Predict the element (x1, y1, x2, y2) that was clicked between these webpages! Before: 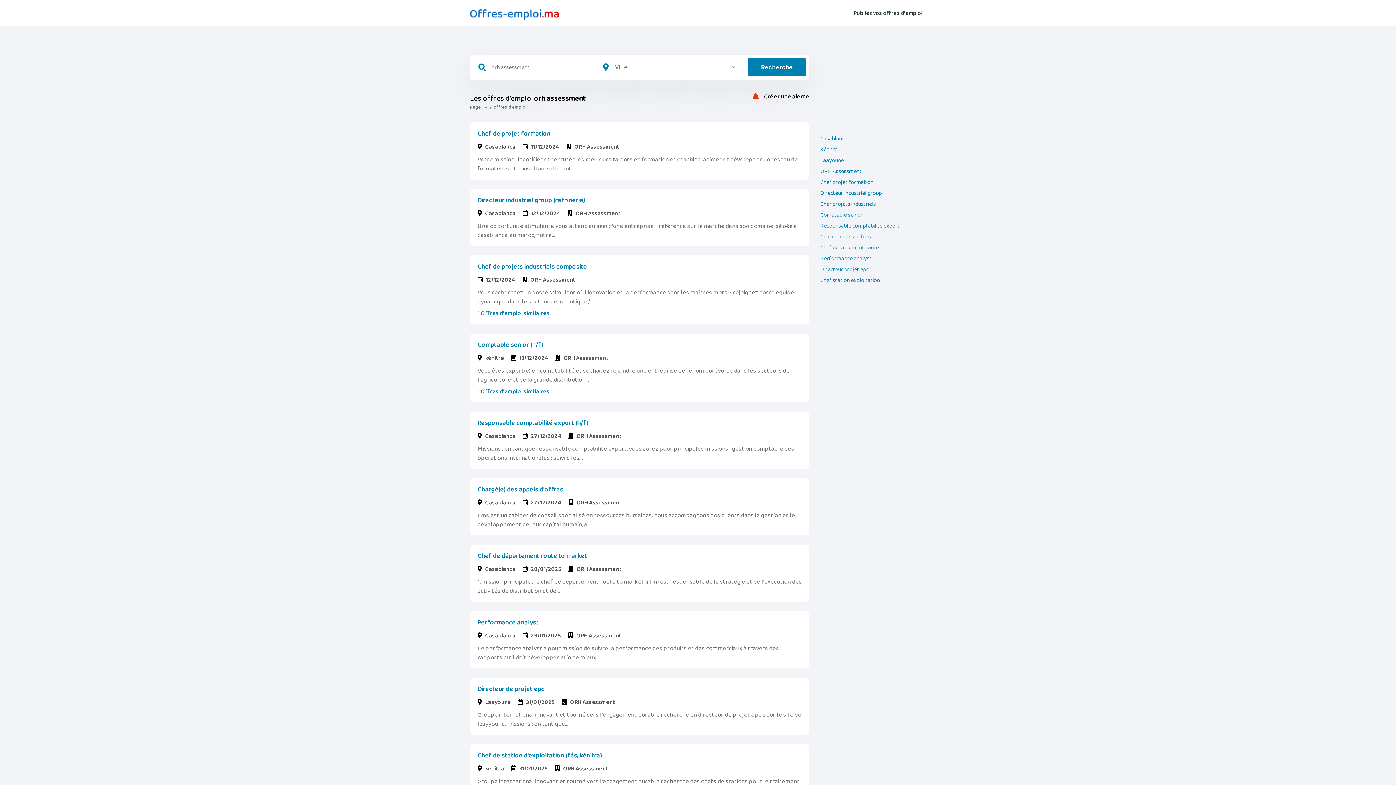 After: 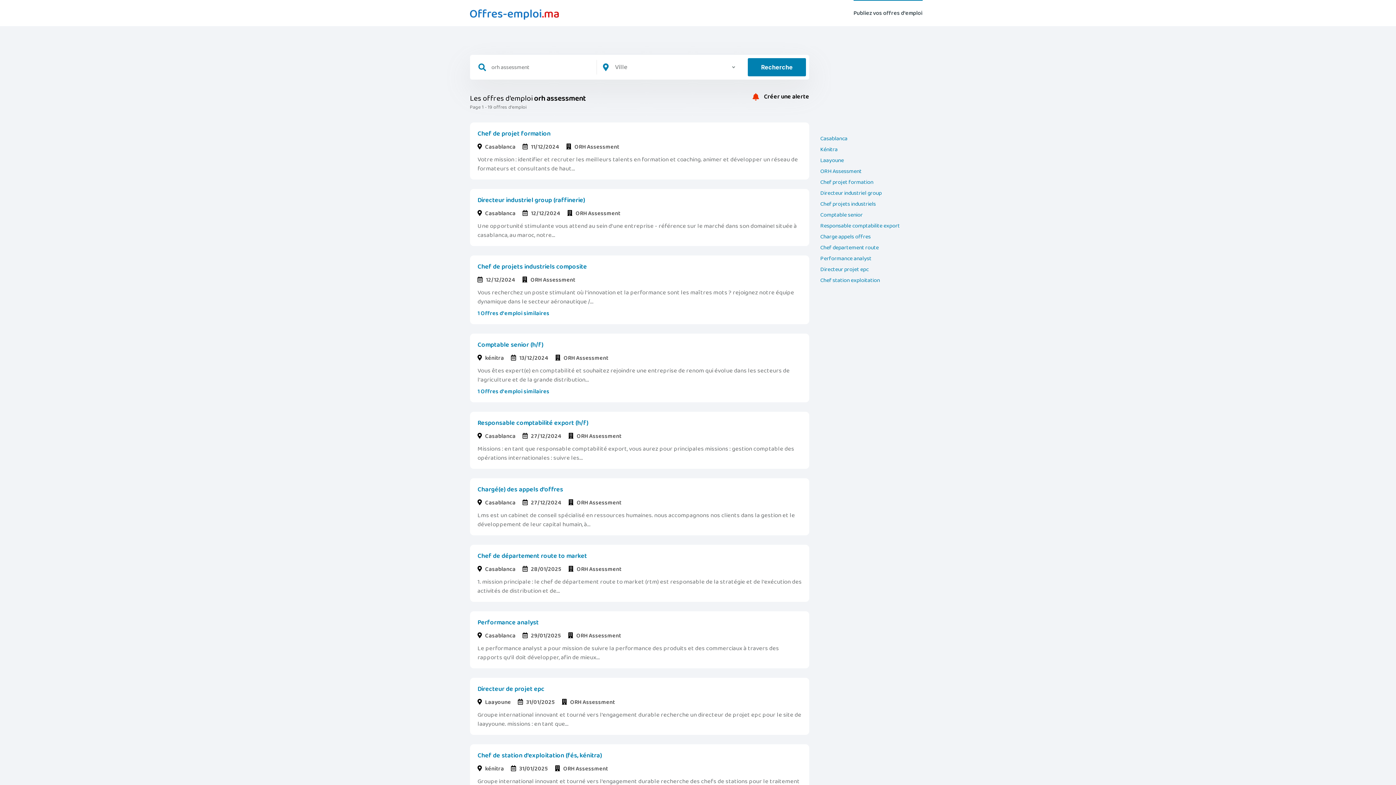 Action: label: Publiez vos offres d'emploi bbox: (853, 0, 922, 26)